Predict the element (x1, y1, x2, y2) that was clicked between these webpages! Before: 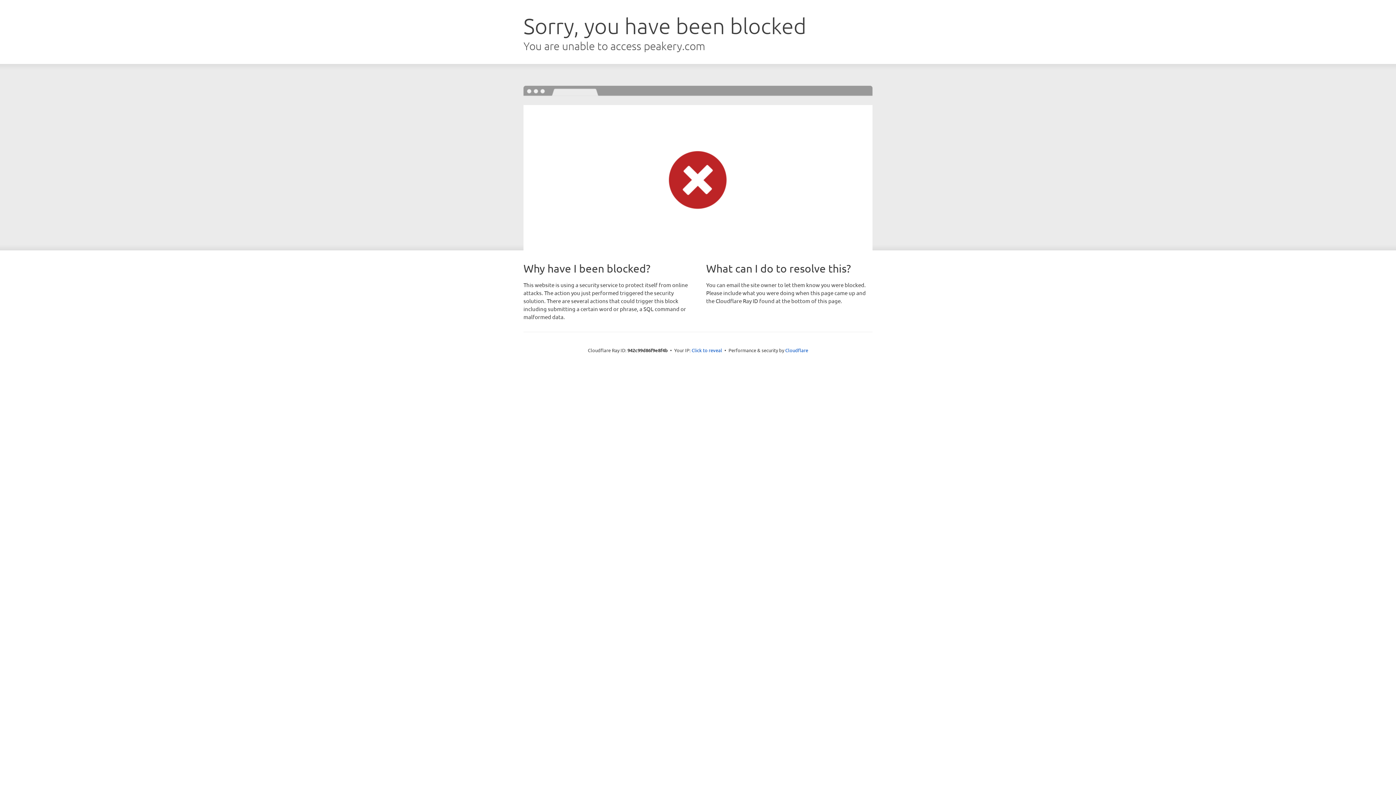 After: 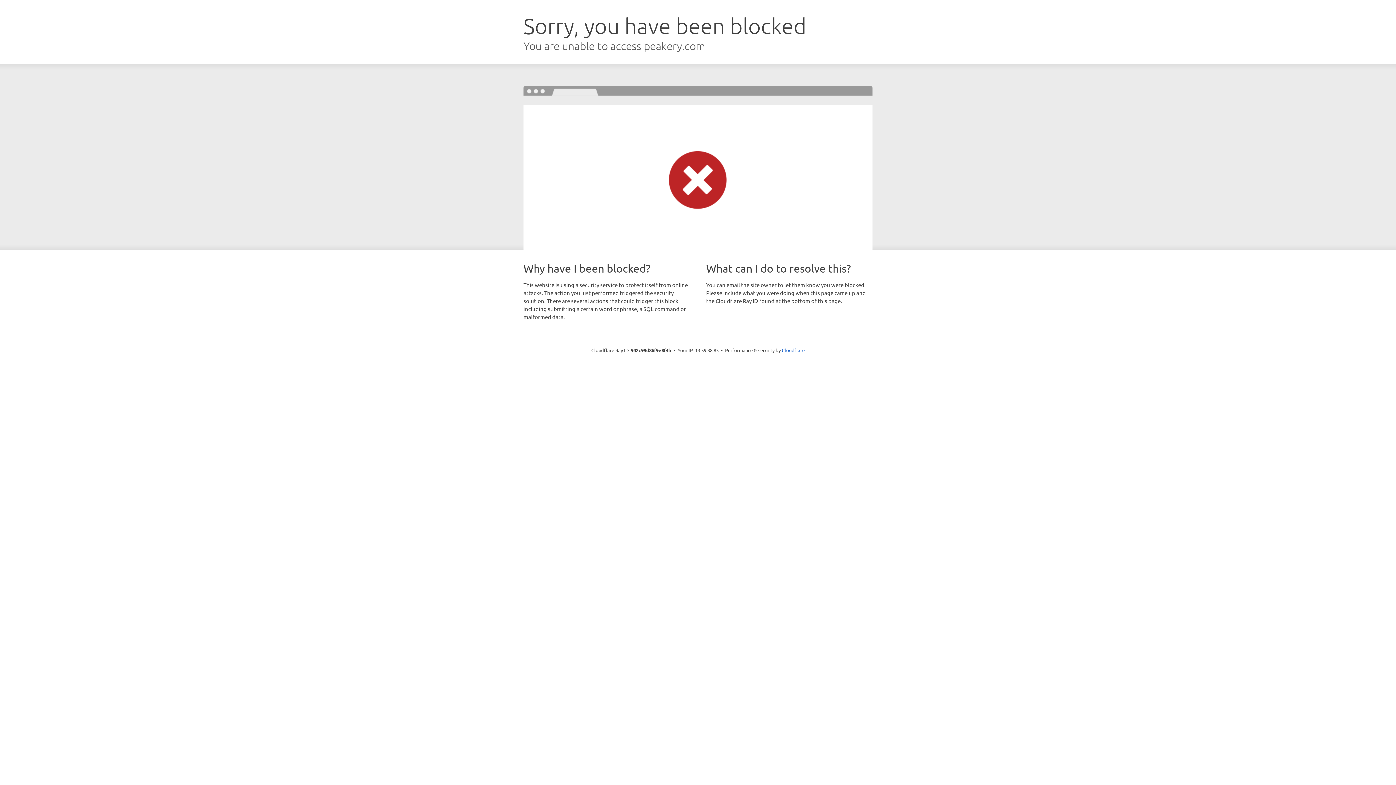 Action: bbox: (691, 346, 722, 353) label: Click to reveal